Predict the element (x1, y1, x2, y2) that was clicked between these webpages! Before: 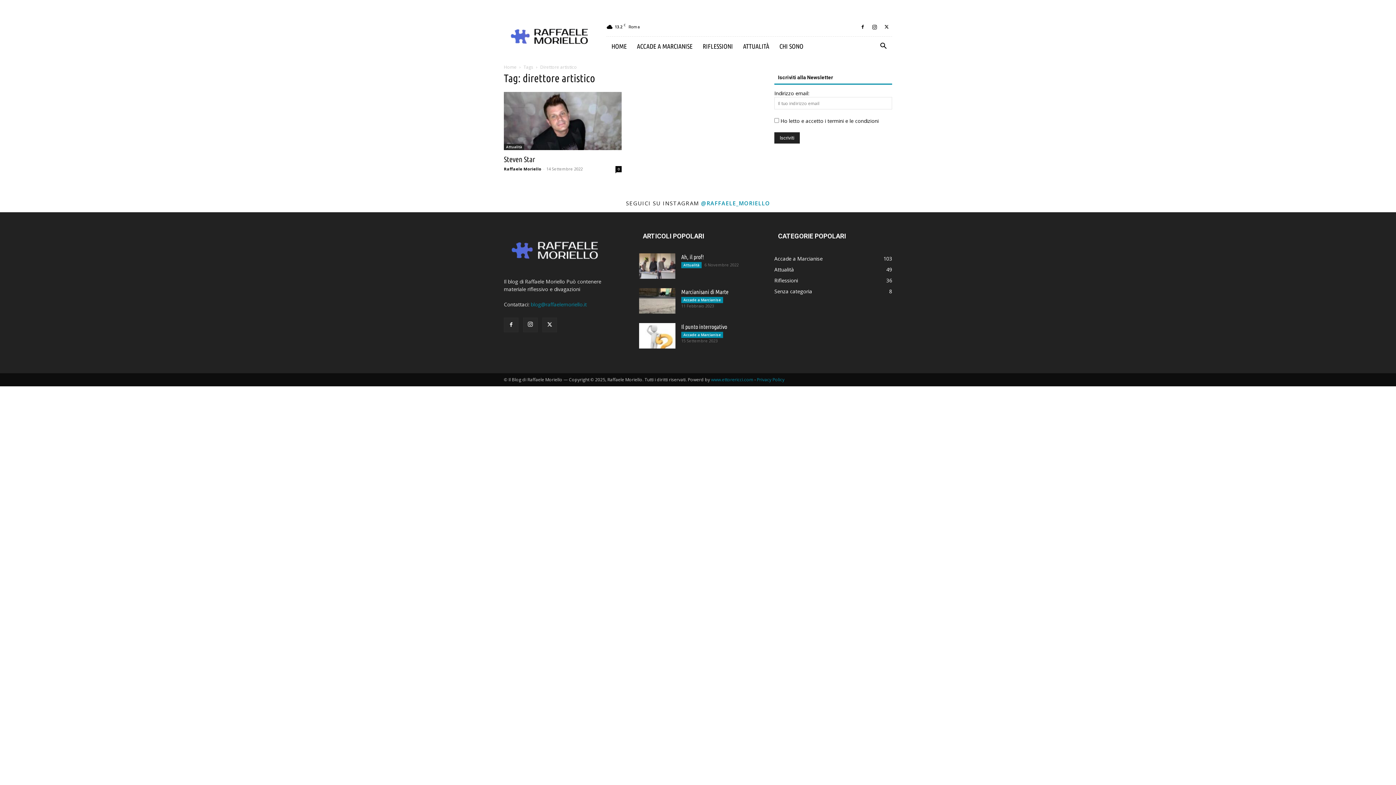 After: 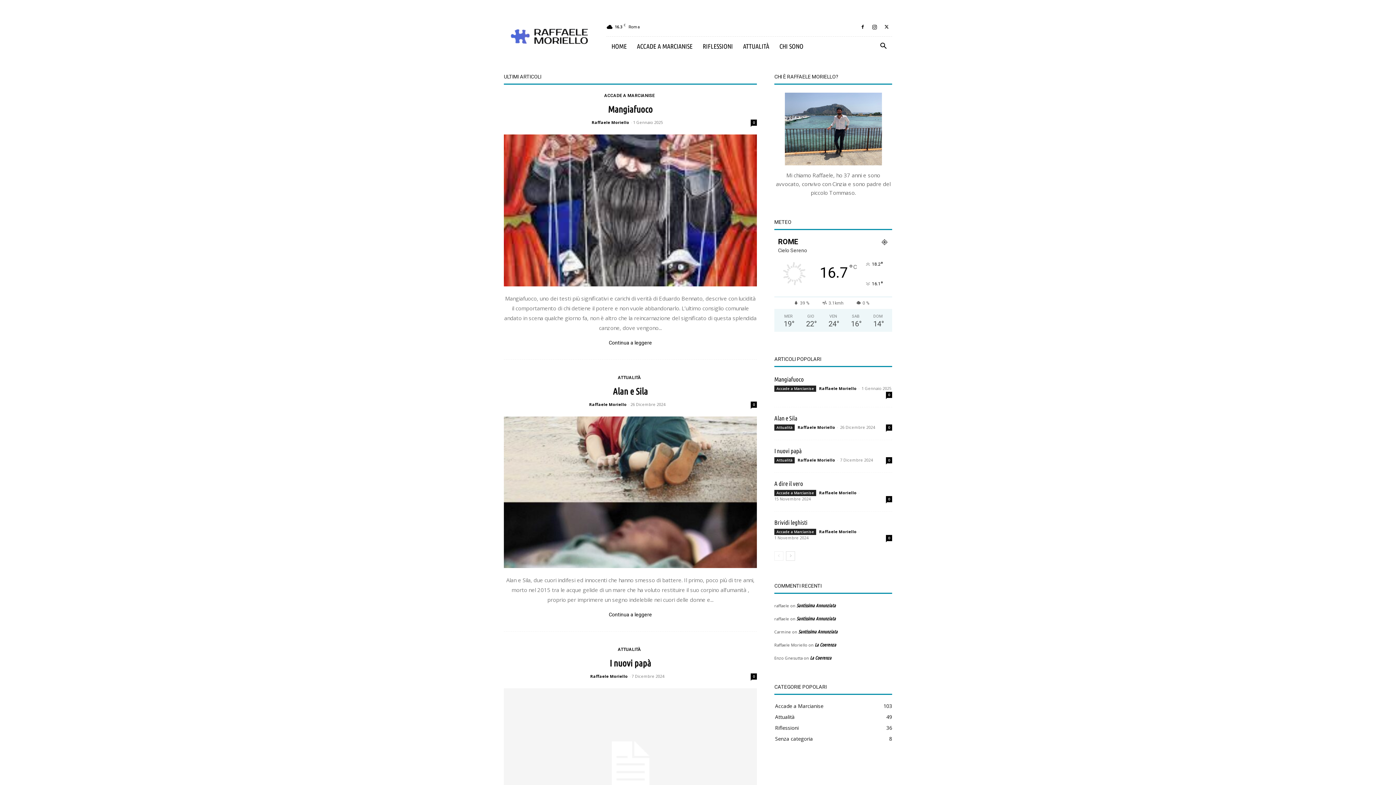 Action: label: Home bbox: (504, 64, 516, 70)